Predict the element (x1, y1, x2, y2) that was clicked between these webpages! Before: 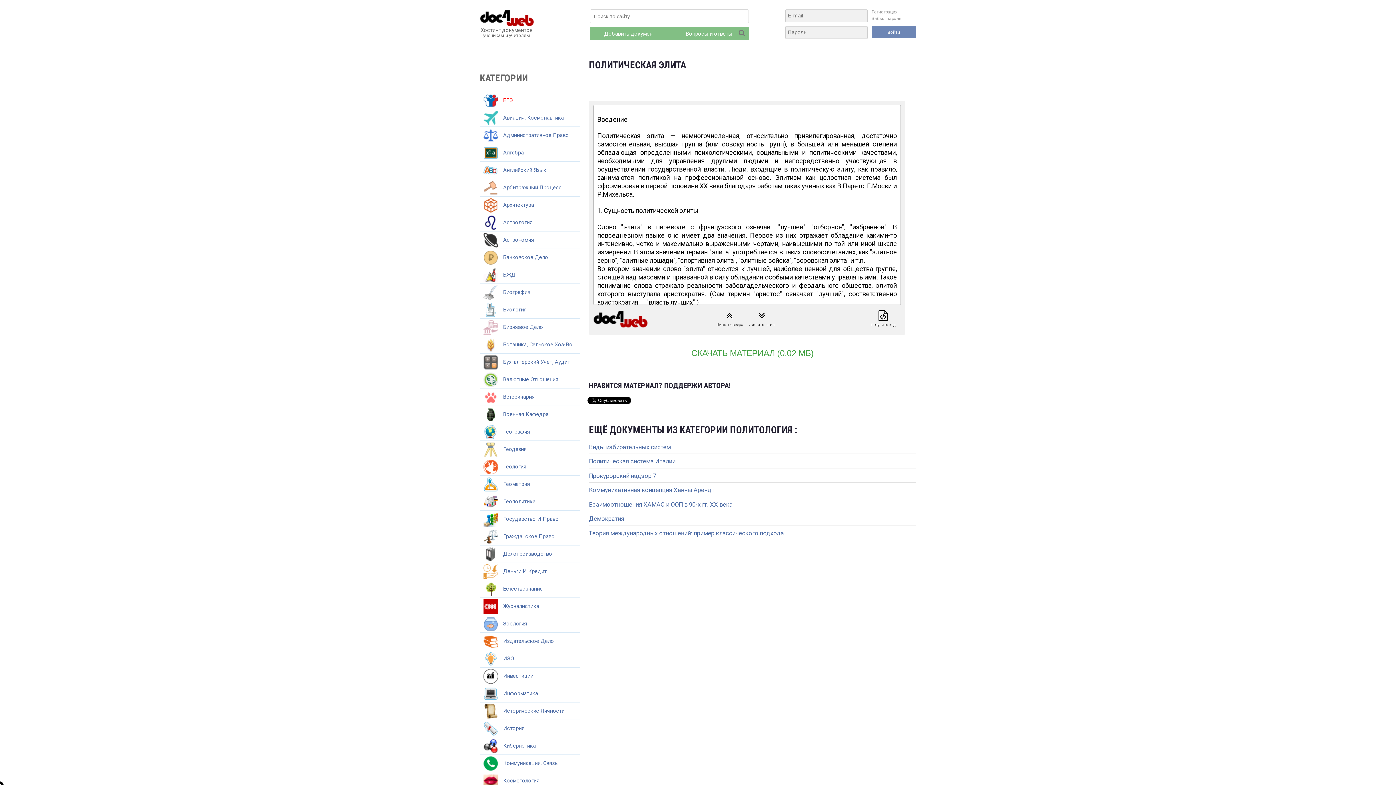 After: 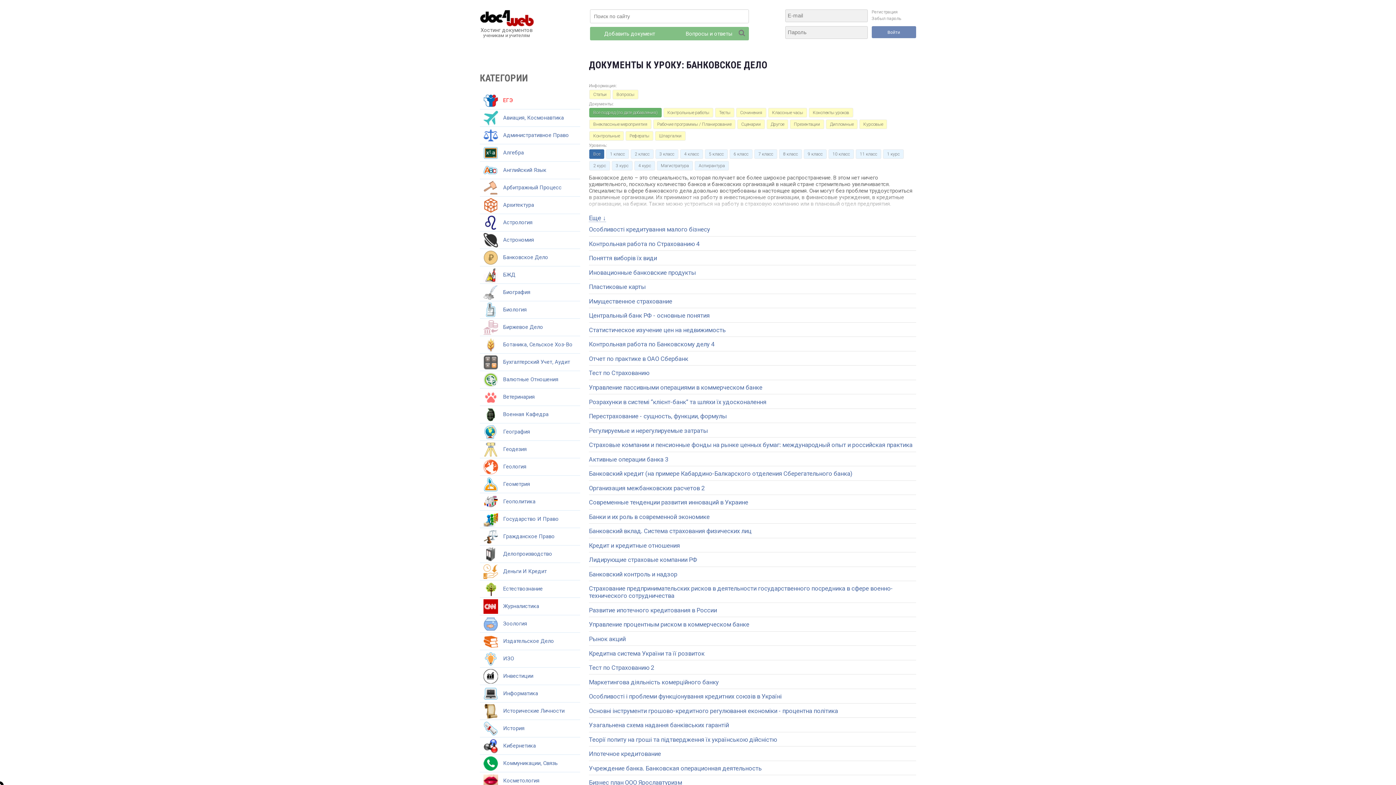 Action: bbox: (480, 249, 580, 266) label:  Банковское Дело